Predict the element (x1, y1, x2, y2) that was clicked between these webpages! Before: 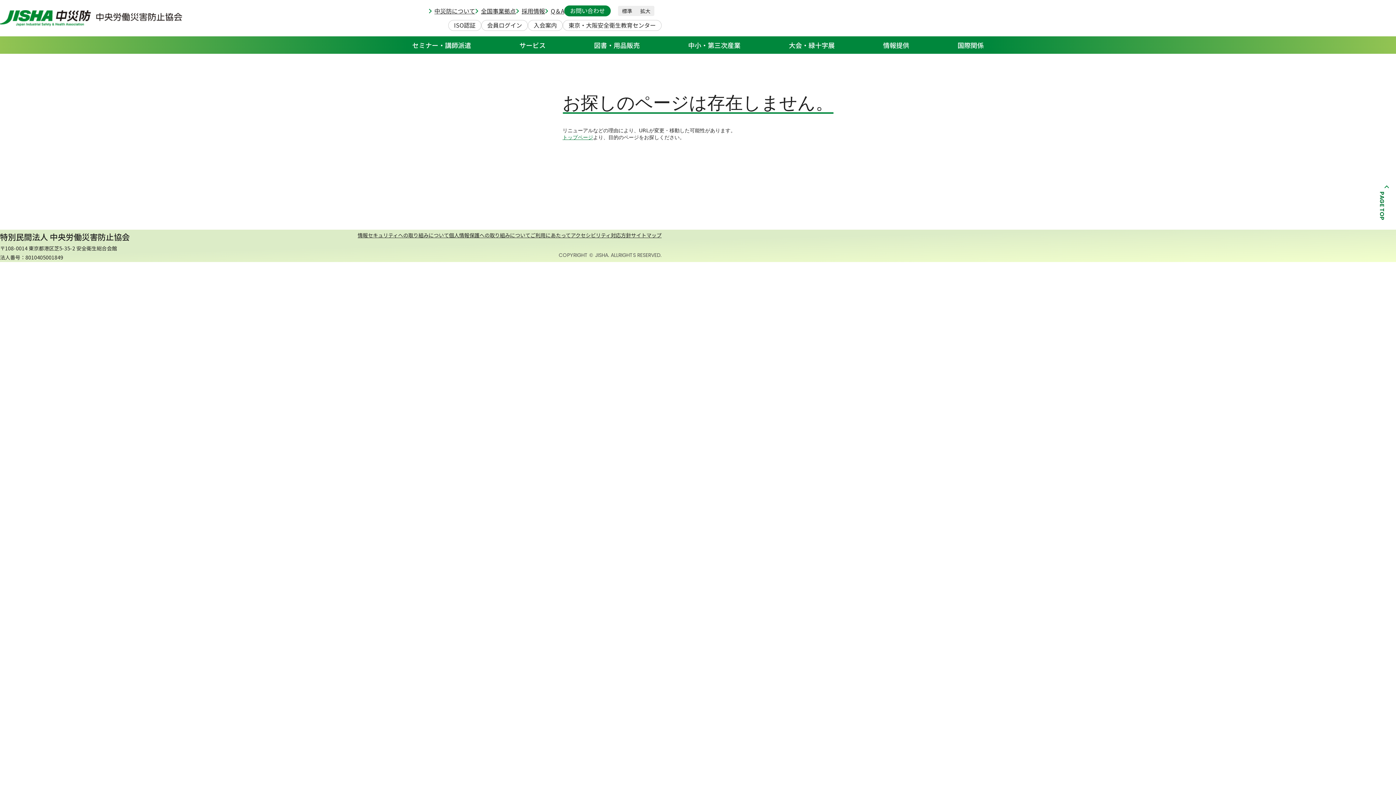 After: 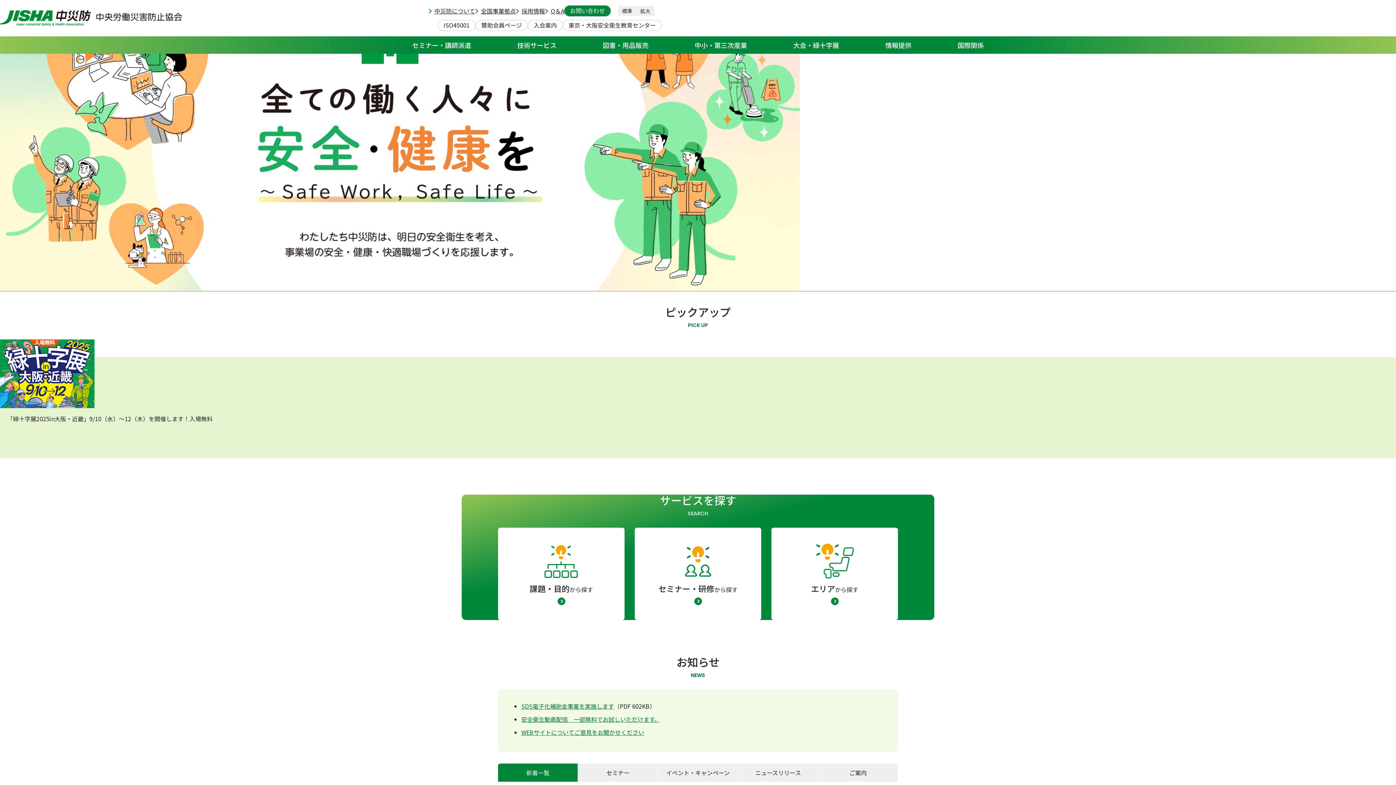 Action: bbox: (0, 10, 182, 26)